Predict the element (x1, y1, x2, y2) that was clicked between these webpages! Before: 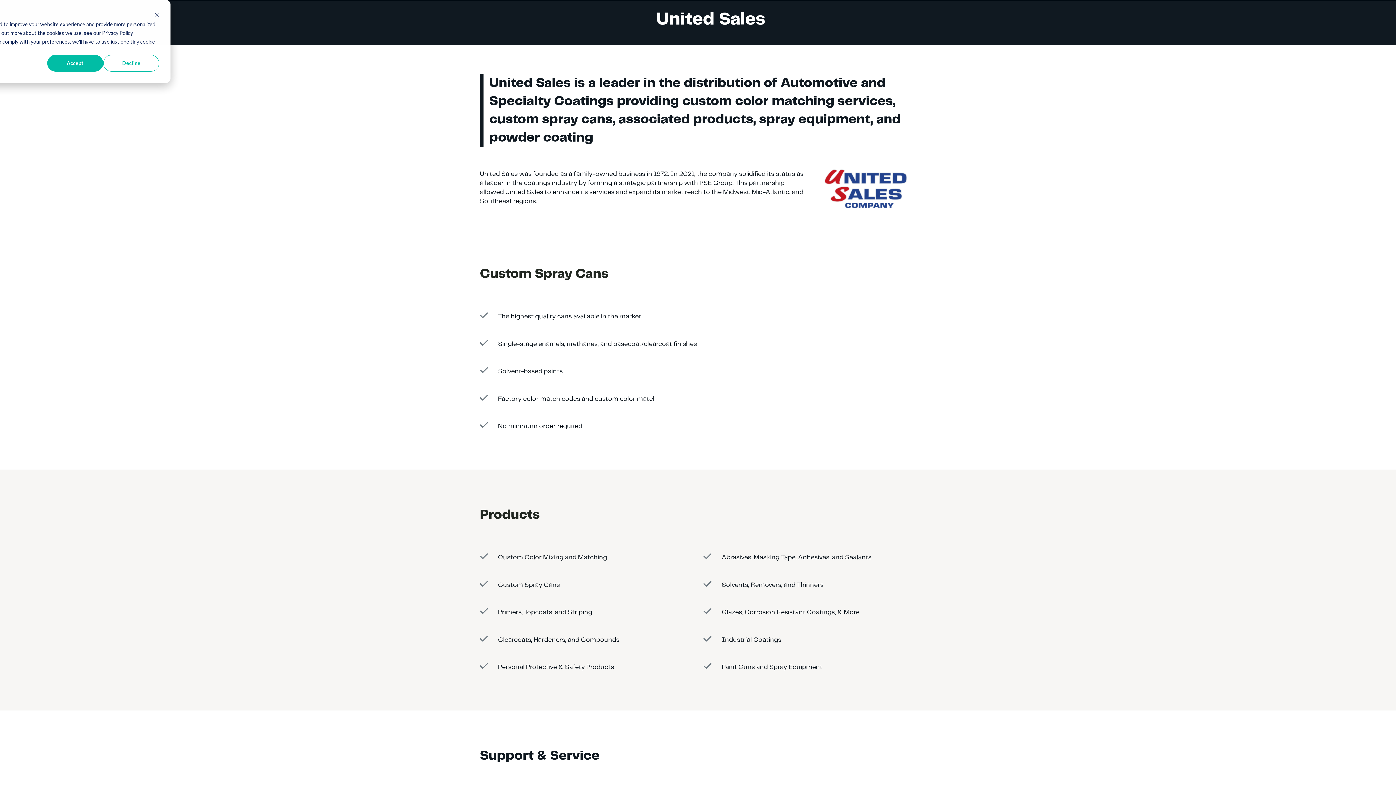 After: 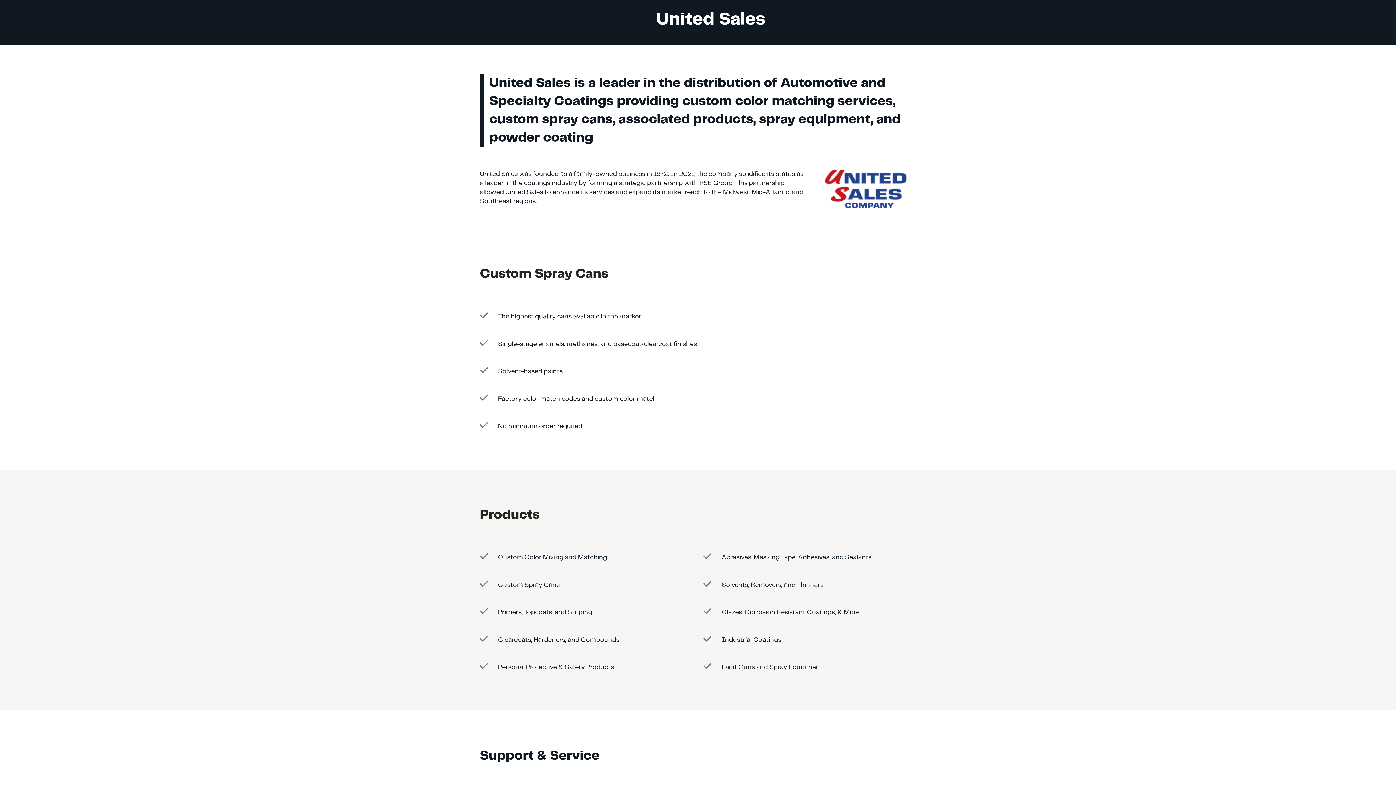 Action: label: Decline bbox: (103, 54, 159, 71)